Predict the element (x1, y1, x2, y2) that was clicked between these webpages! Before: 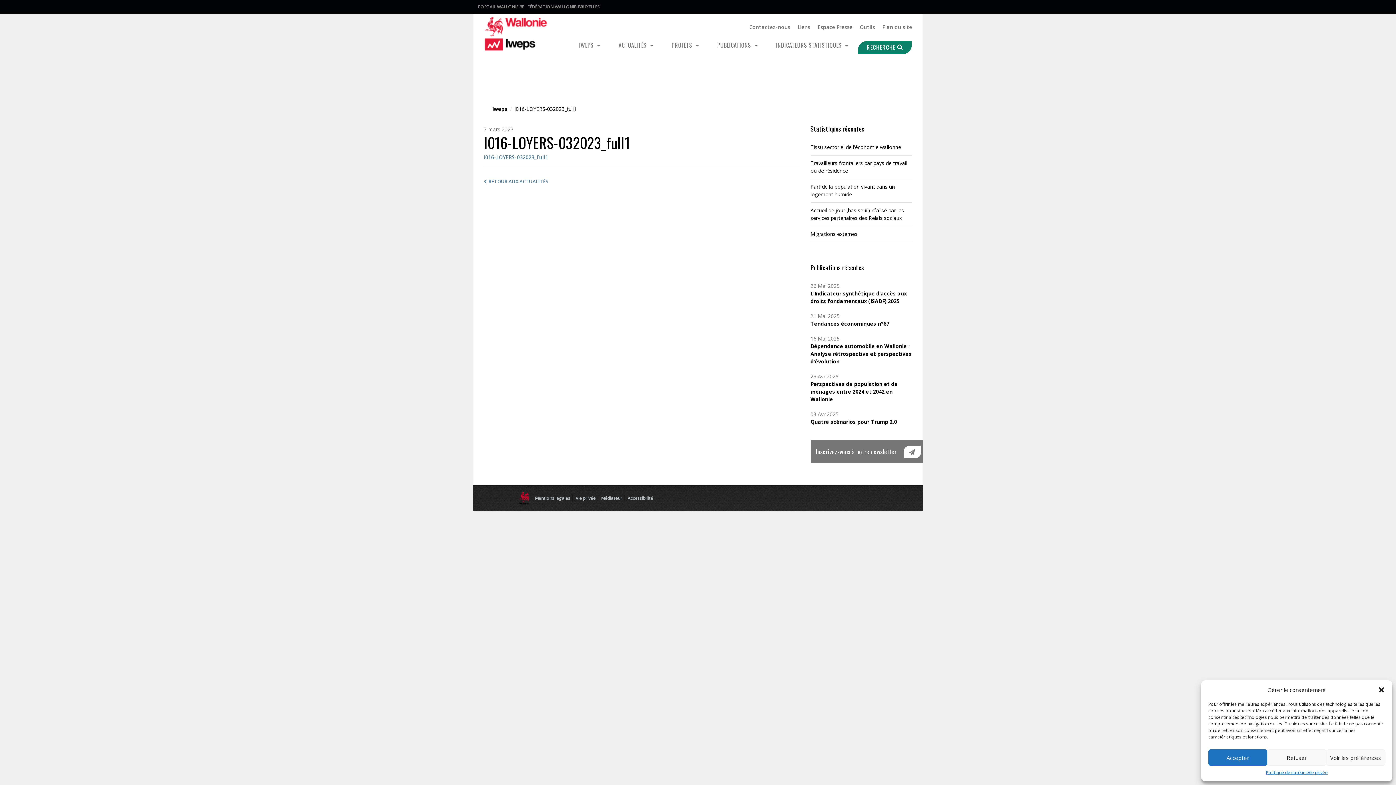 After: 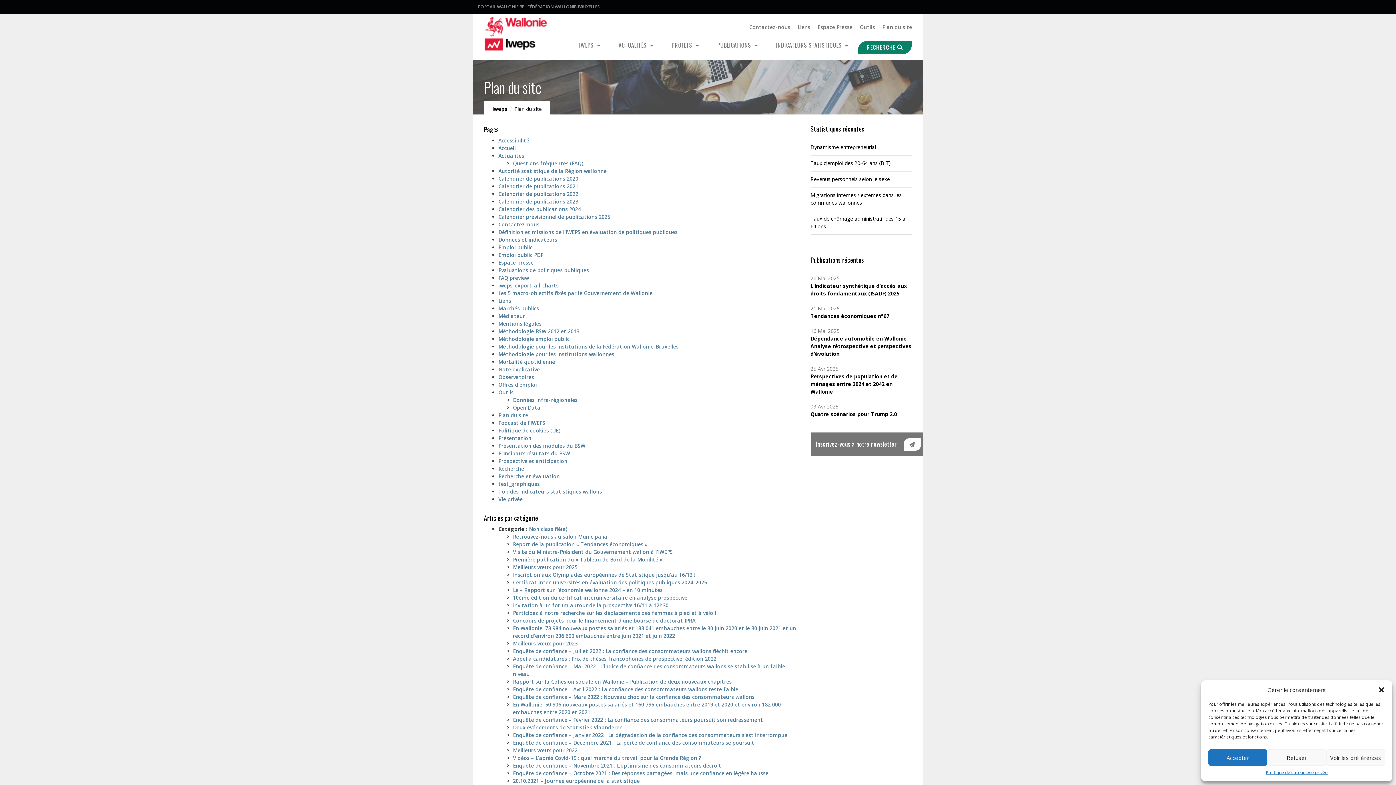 Action: label: Plan du site bbox: (882, 20, 912, 33)